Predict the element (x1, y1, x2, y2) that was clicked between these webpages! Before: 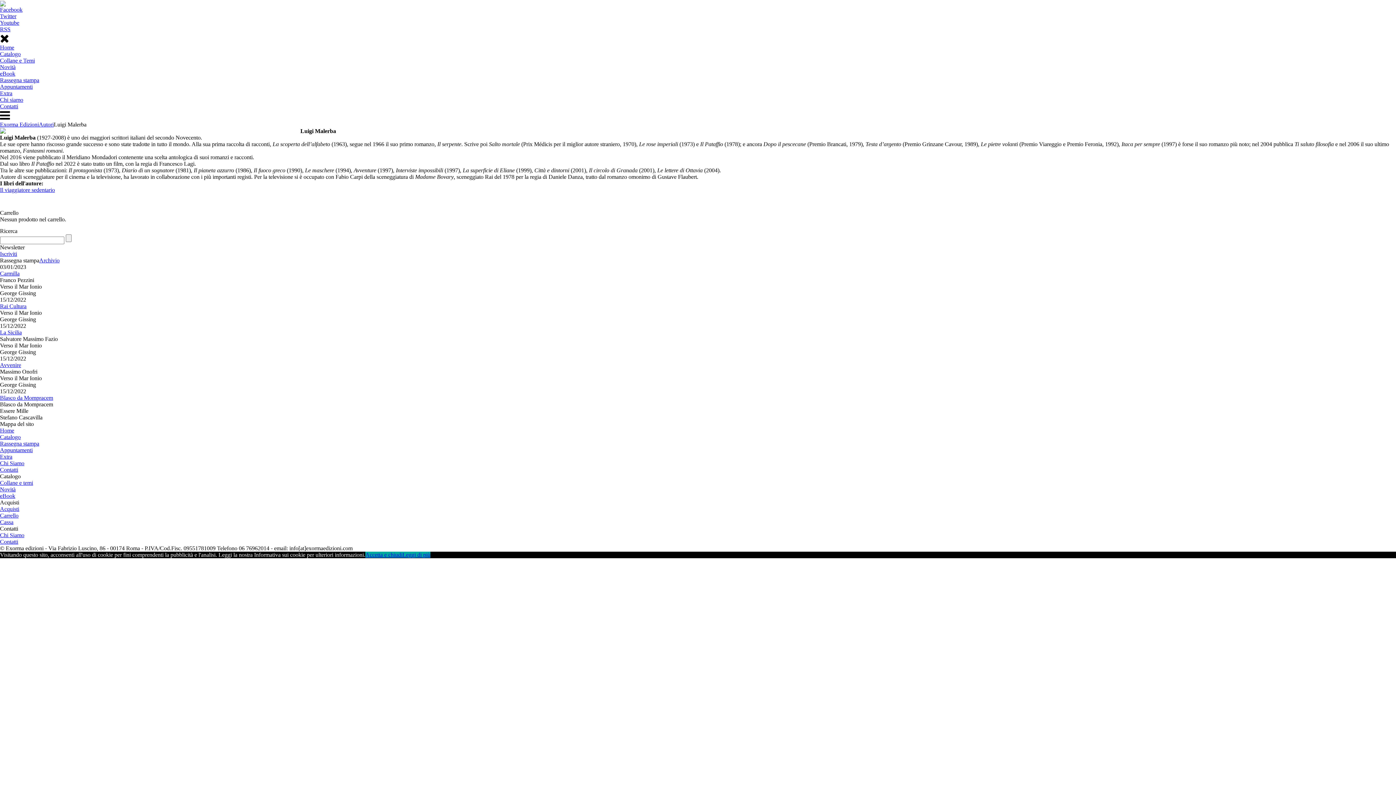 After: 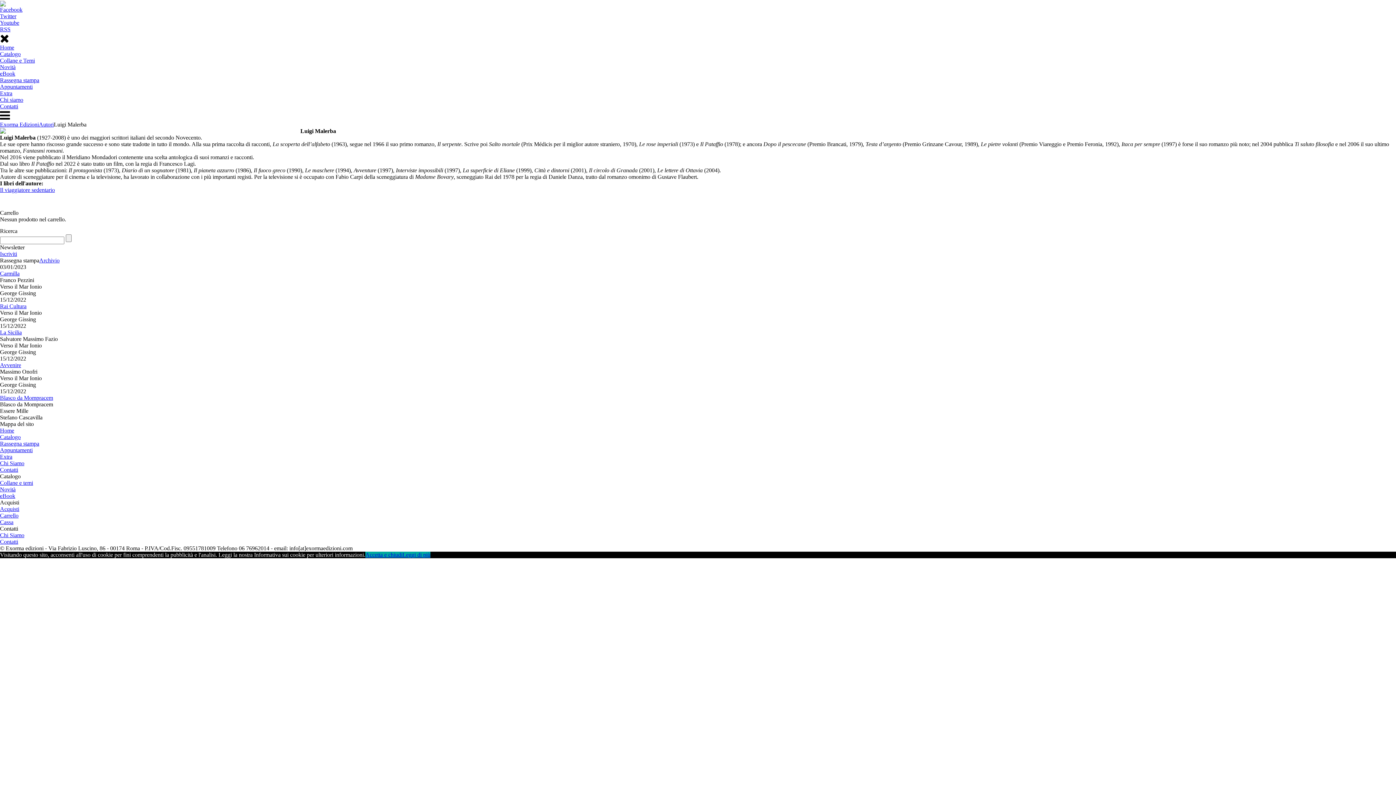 Action: label: Leggi di più bbox: (402, 552, 430, 558)